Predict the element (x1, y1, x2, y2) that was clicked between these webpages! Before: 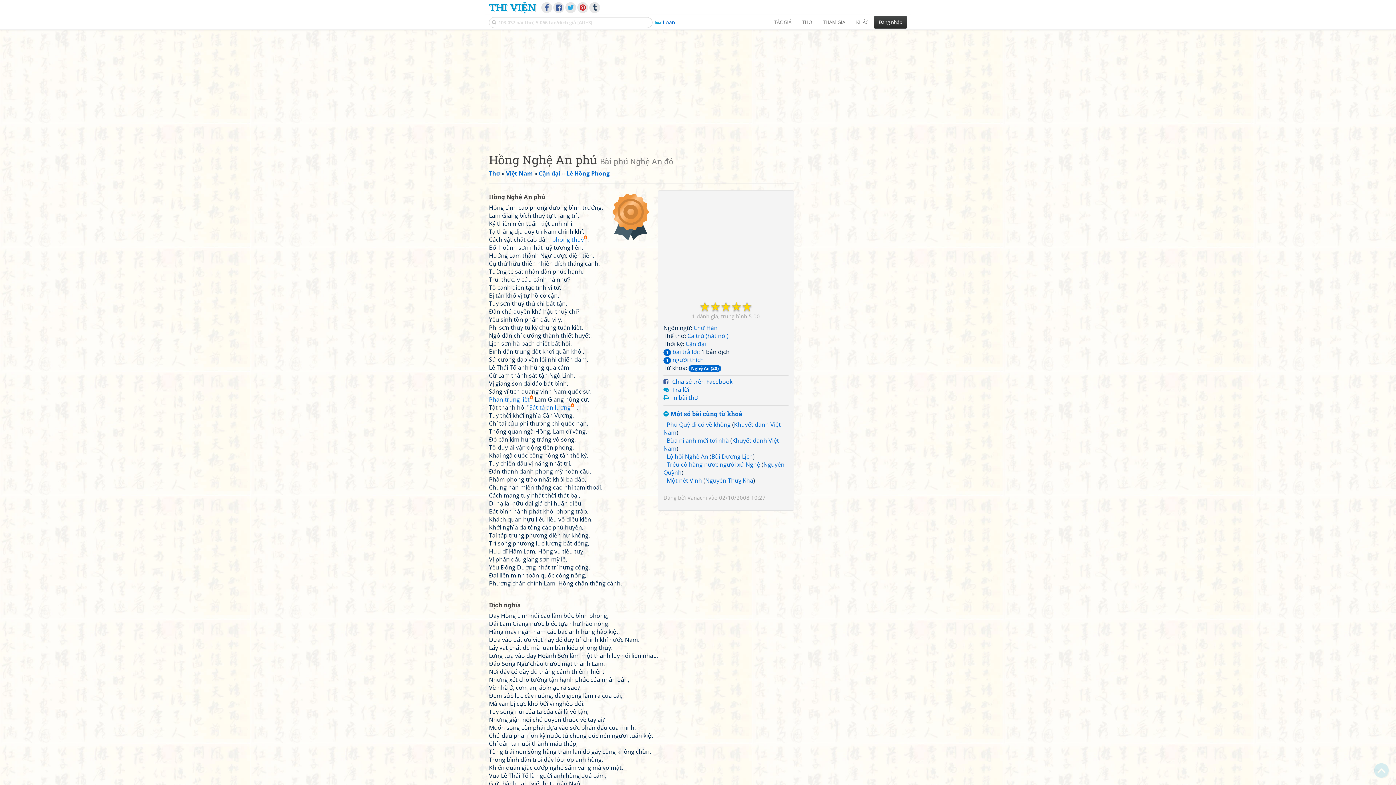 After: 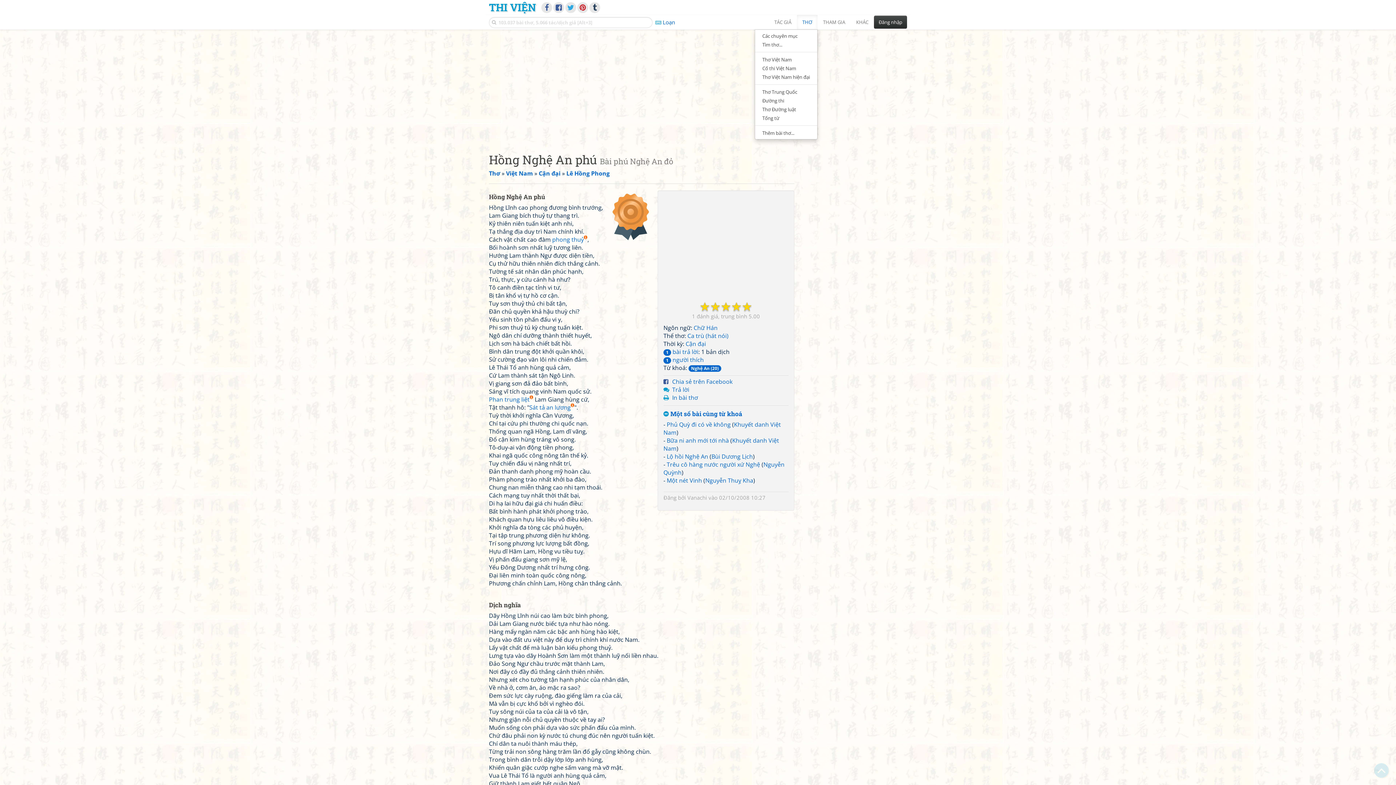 Action: bbox: (797, 14, 817, 29) label: THƠ